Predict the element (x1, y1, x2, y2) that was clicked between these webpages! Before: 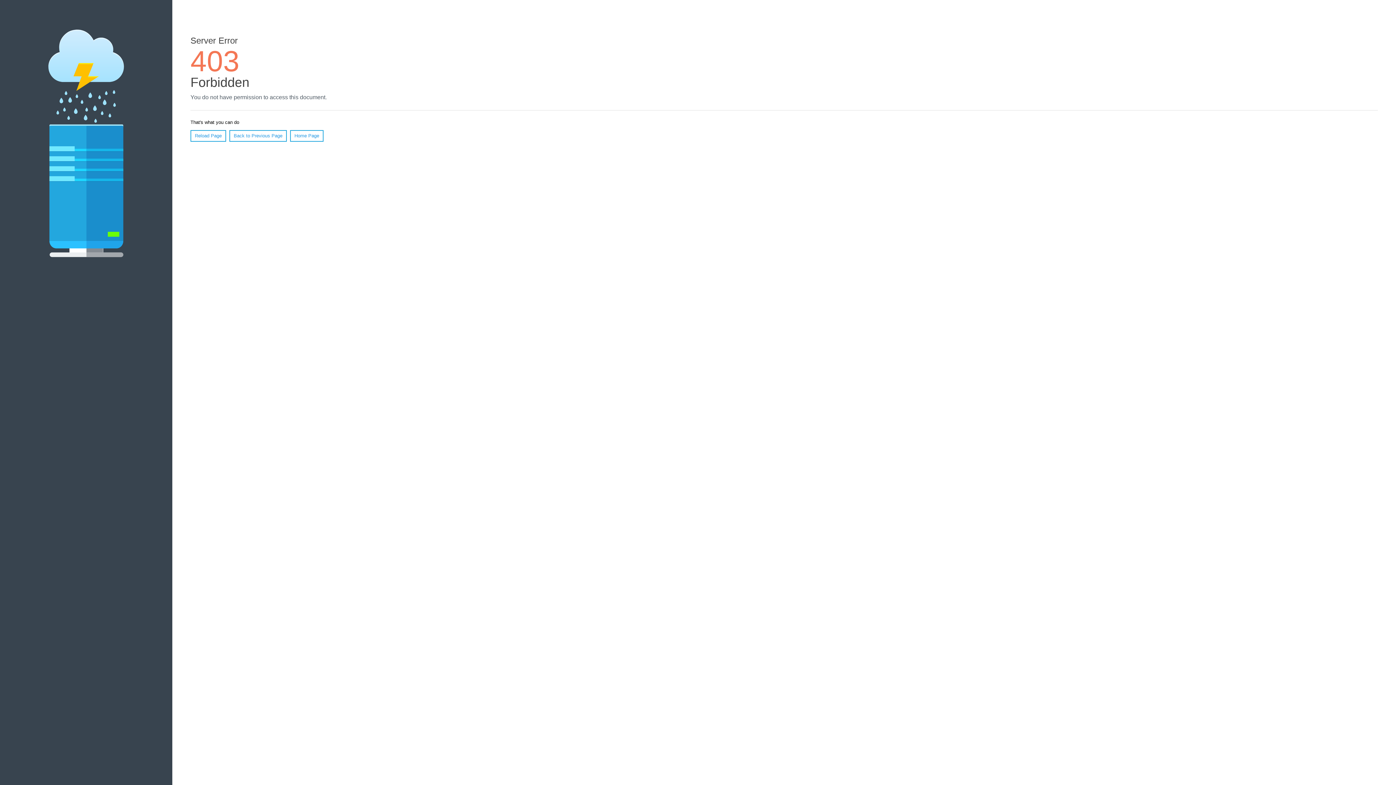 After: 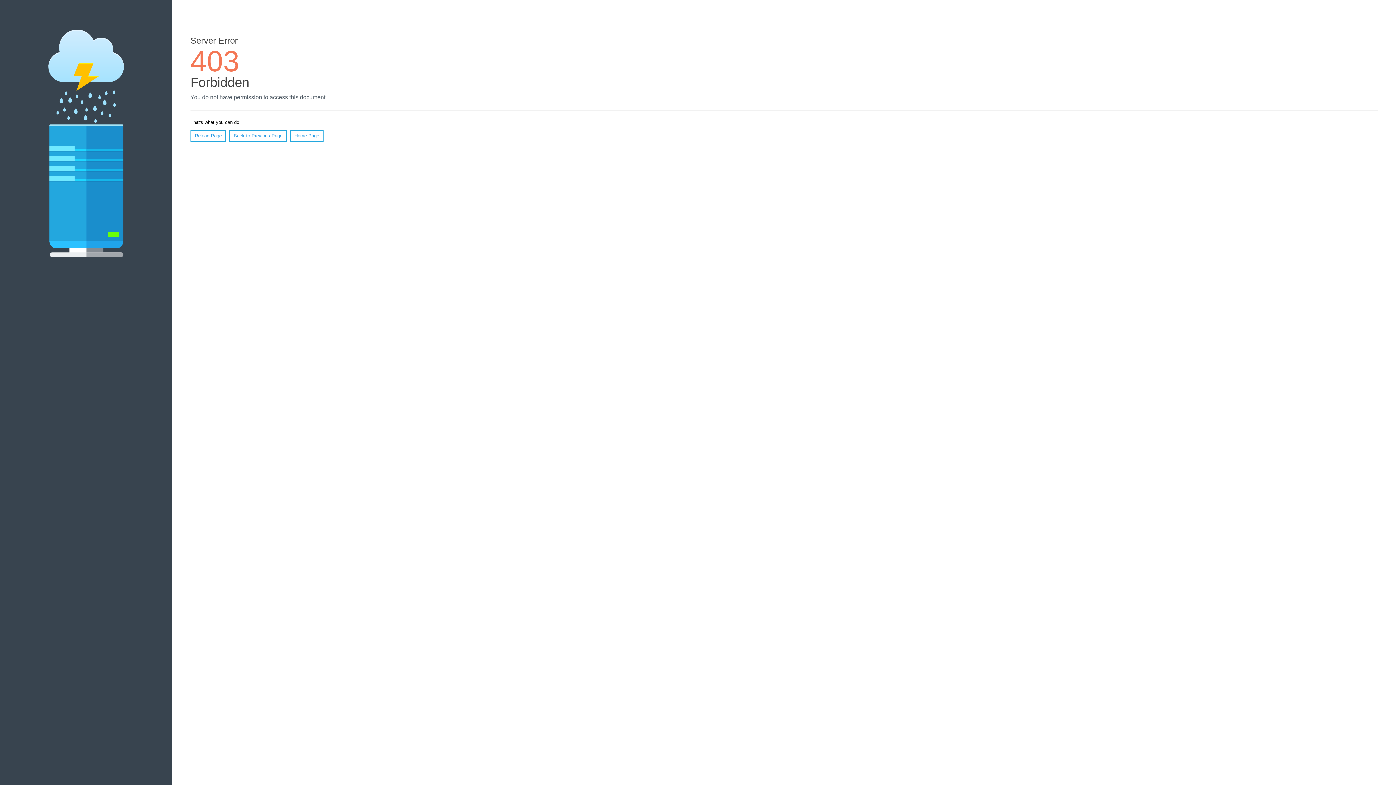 Action: bbox: (290, 130, 323, 141) label: Home Page